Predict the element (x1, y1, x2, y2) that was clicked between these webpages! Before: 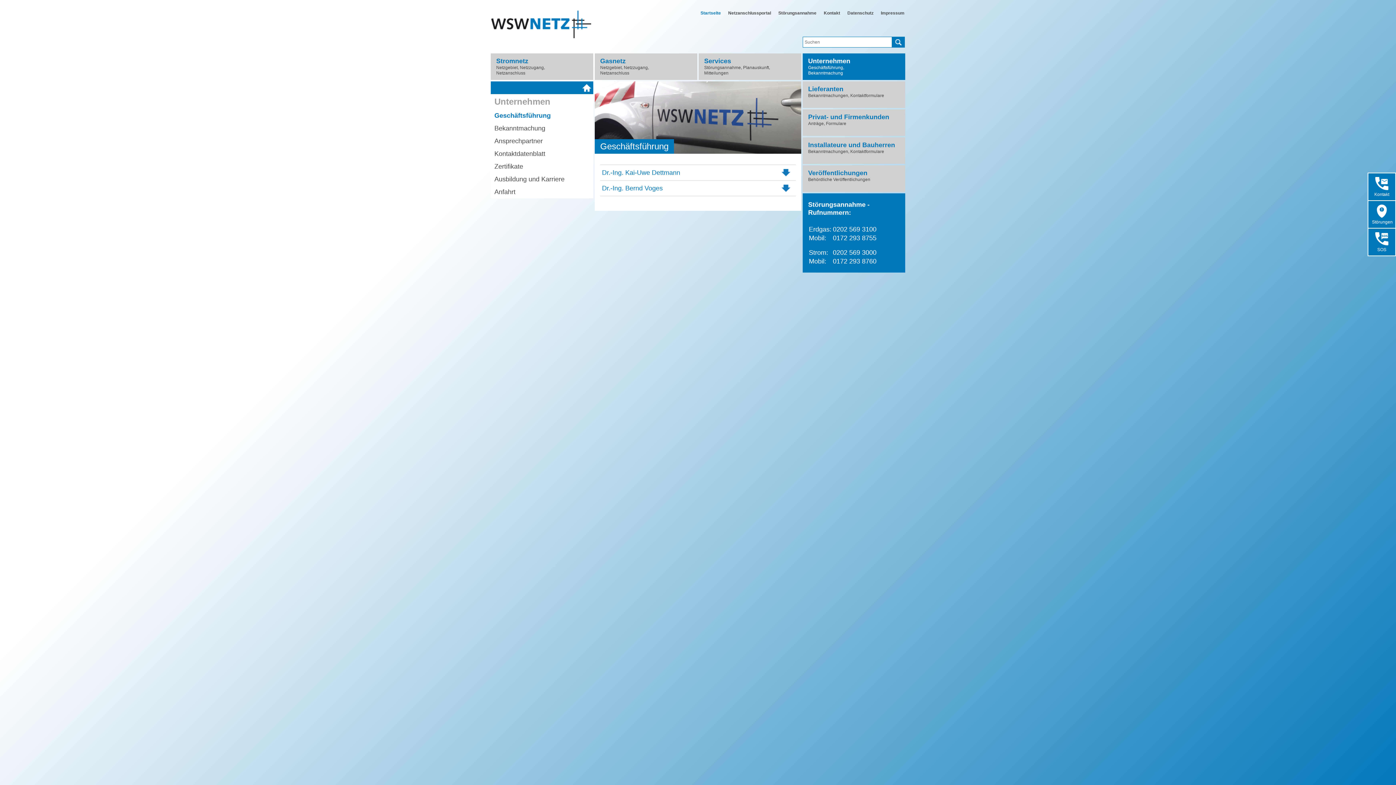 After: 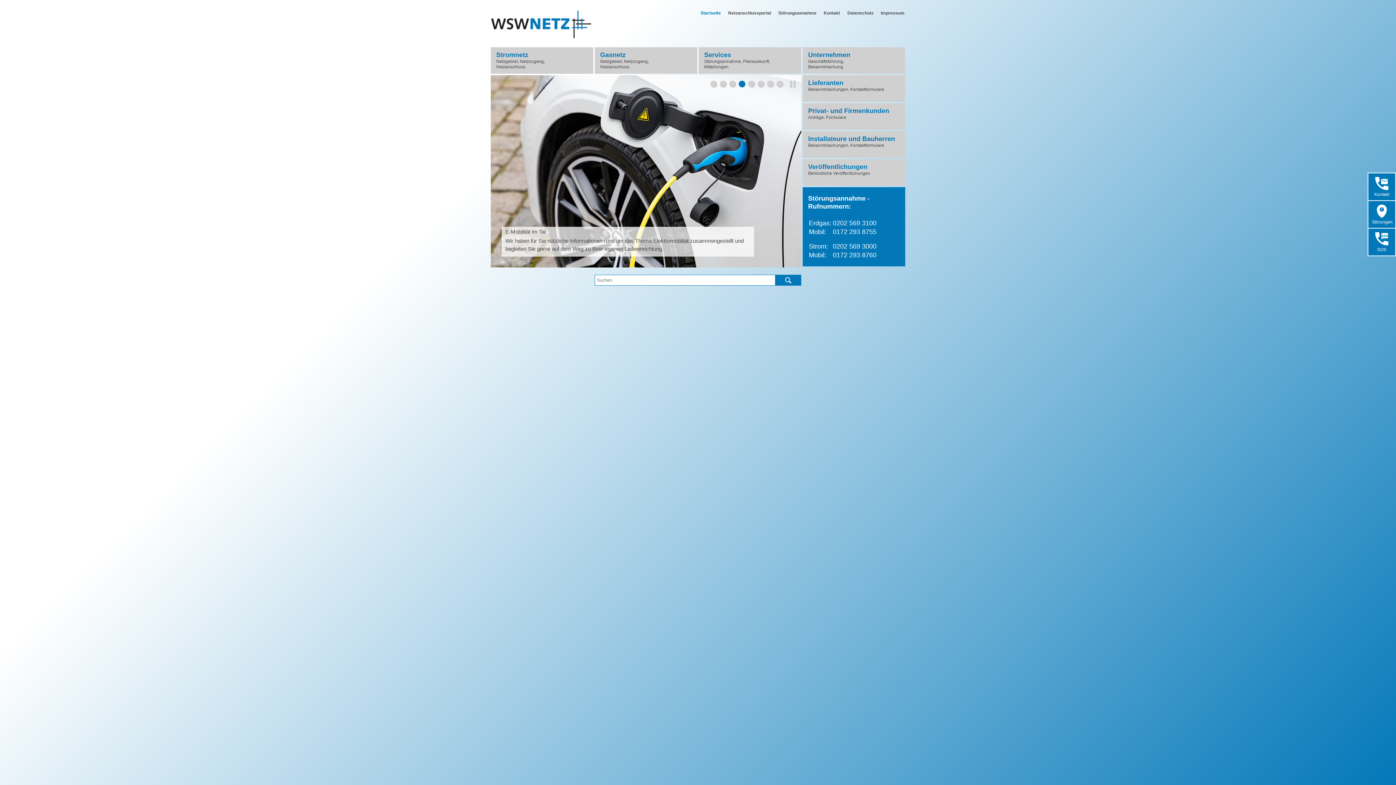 Action: bbox: (490, 81, 593, 94) label: Untermenü